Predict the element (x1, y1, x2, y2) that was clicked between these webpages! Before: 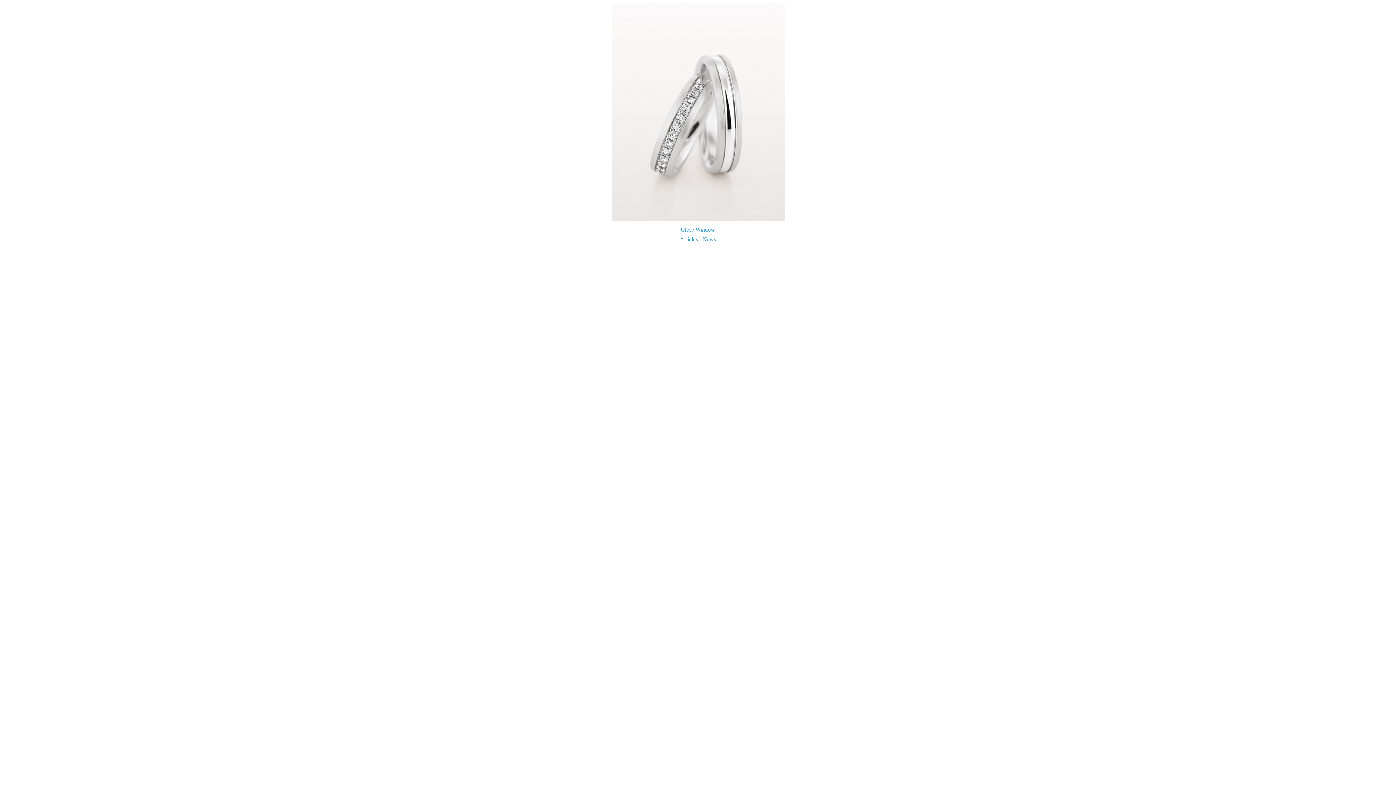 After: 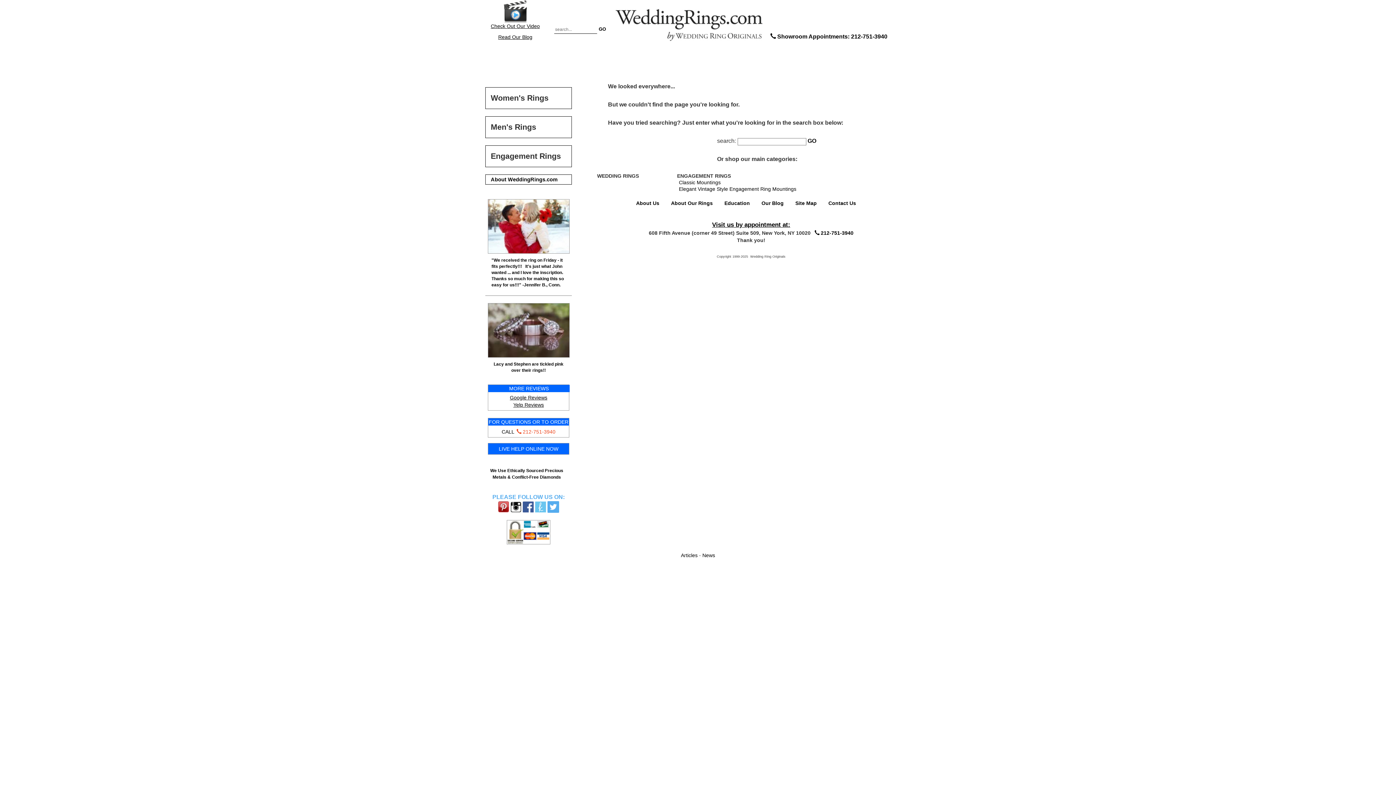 Action: label: Articles  bbox: (680, 236, 699, 242)